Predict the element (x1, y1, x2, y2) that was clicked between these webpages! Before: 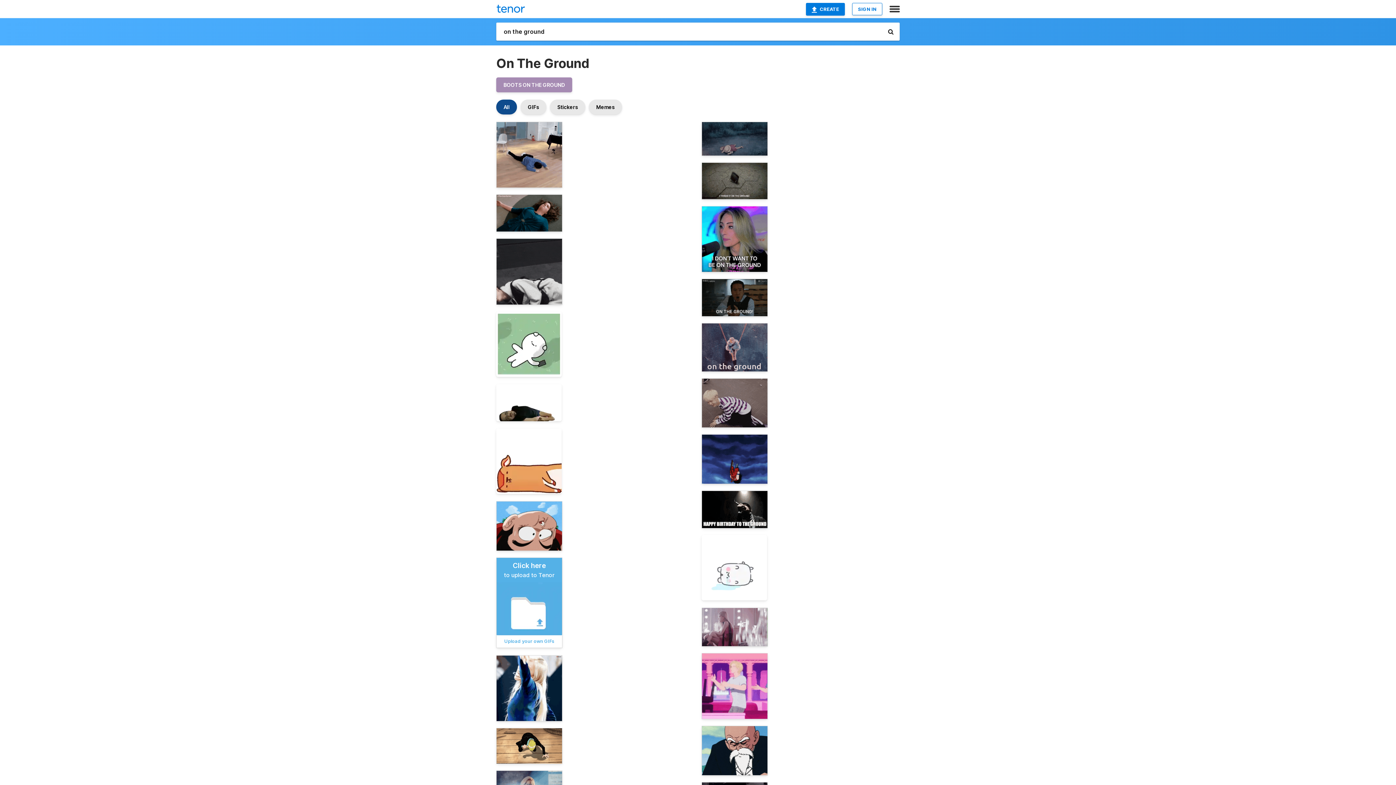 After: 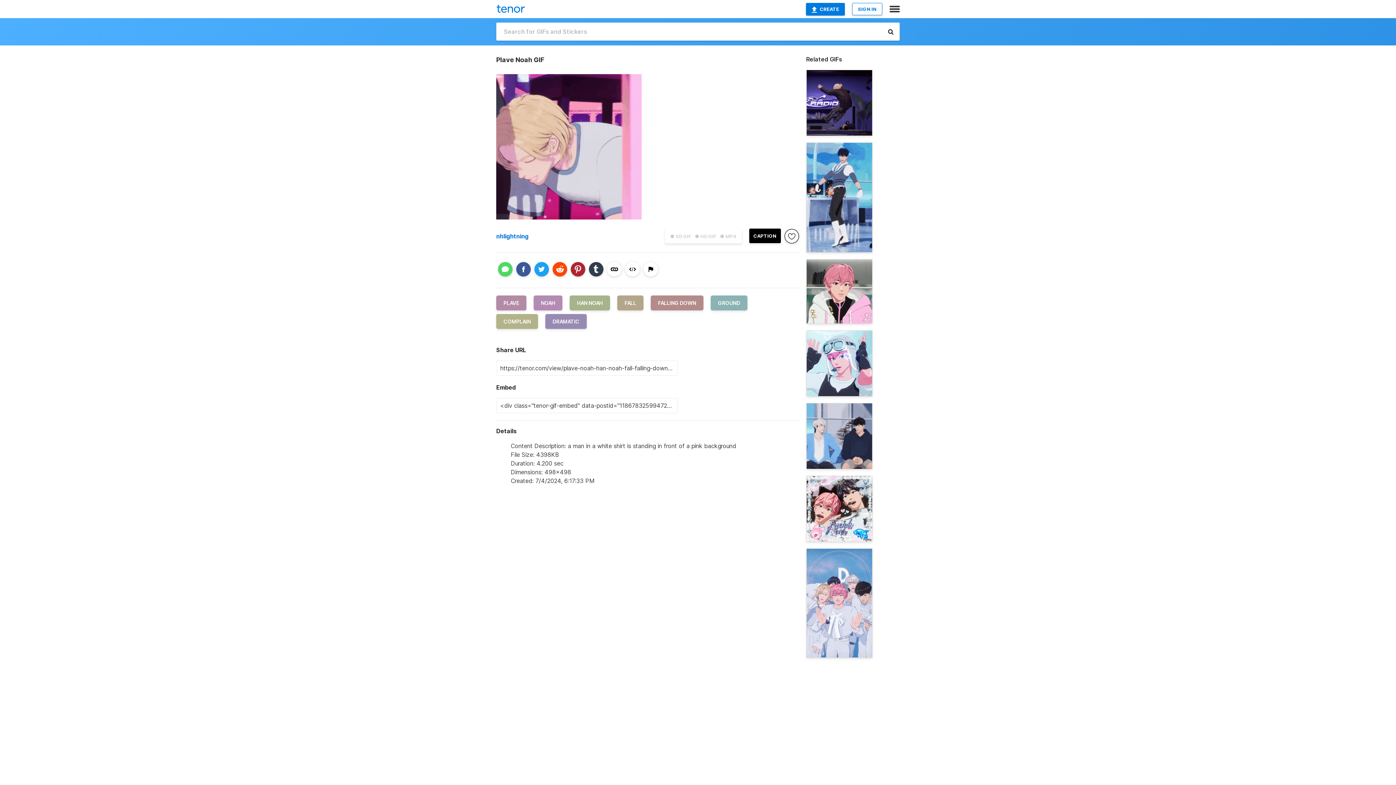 Action: bbox: (701, 653, 768, 719)